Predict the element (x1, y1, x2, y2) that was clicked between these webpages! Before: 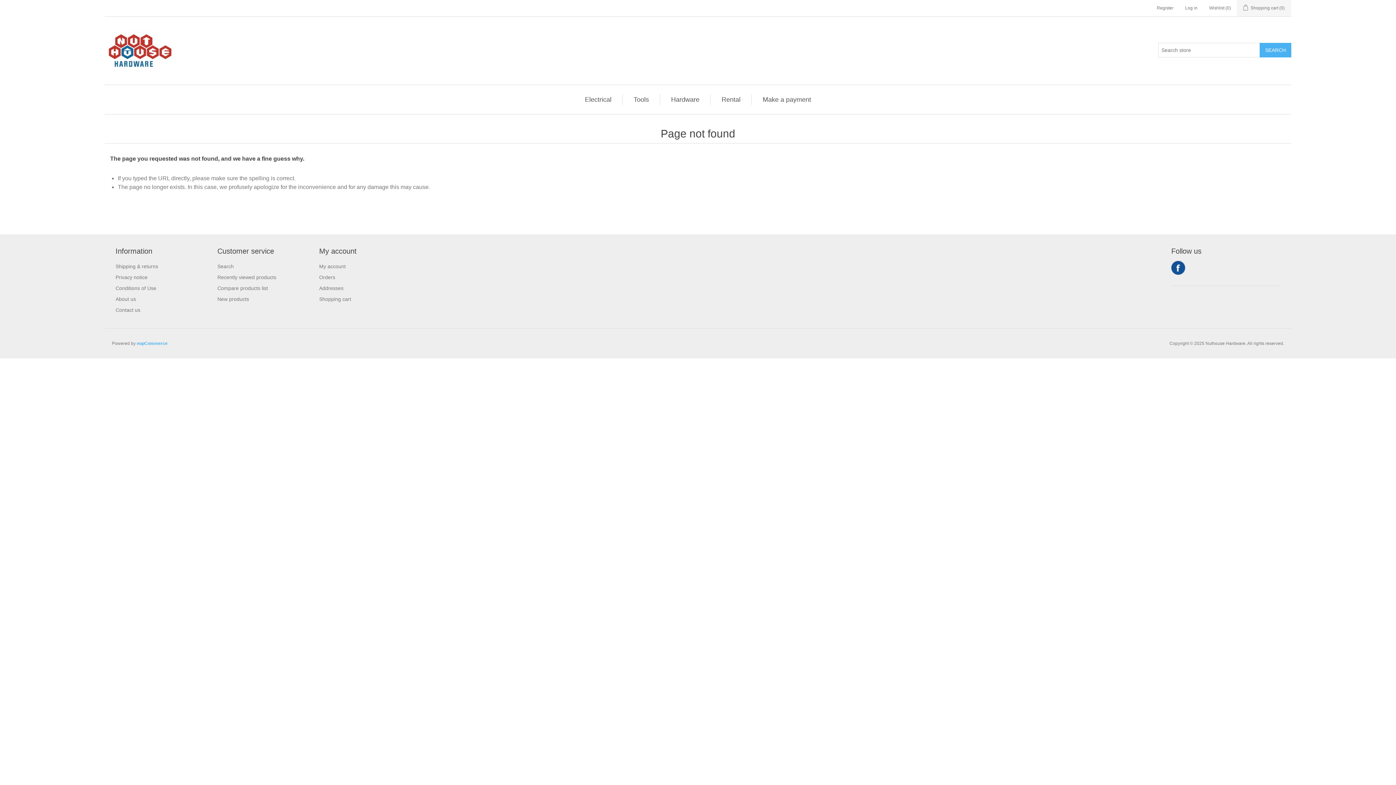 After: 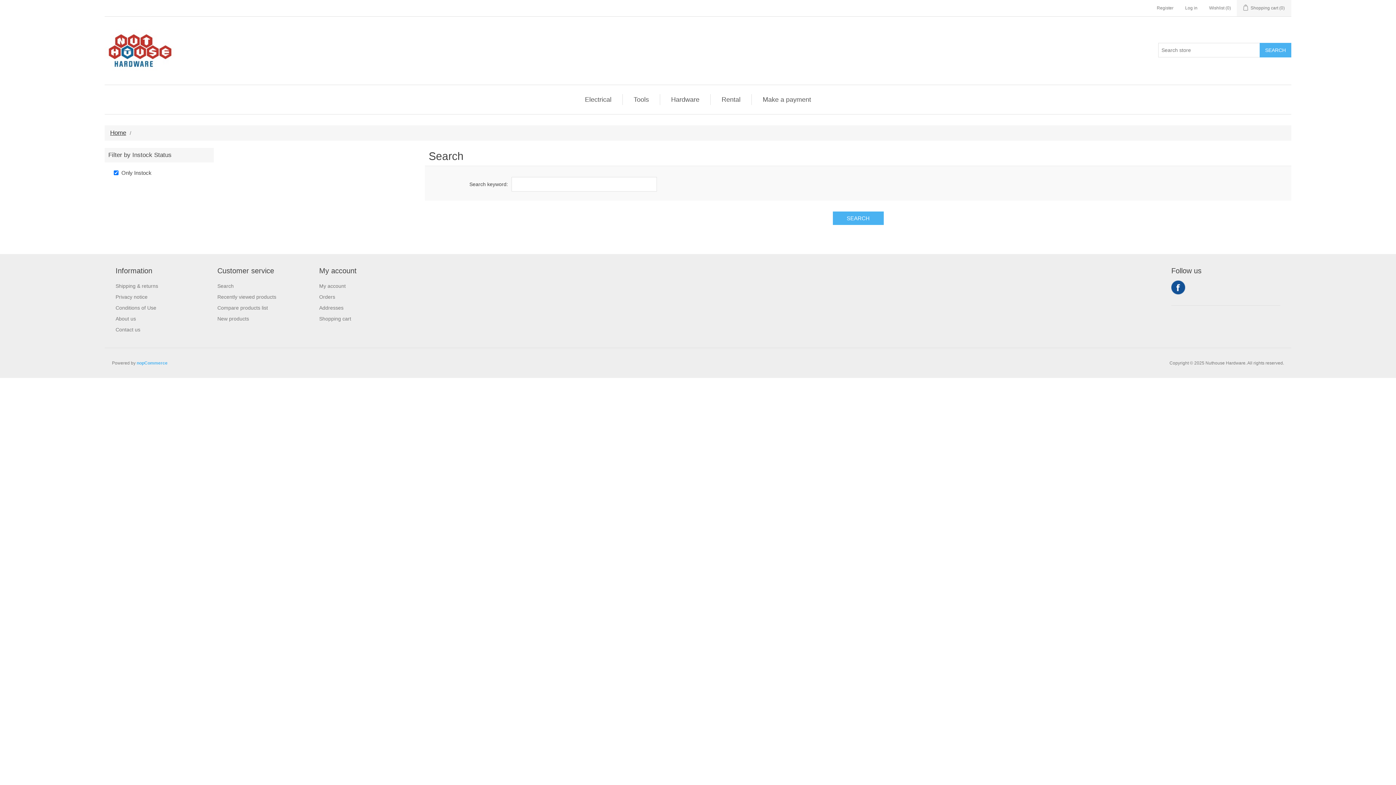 Action: label: Search bbox: (217, 263, 233, 269)